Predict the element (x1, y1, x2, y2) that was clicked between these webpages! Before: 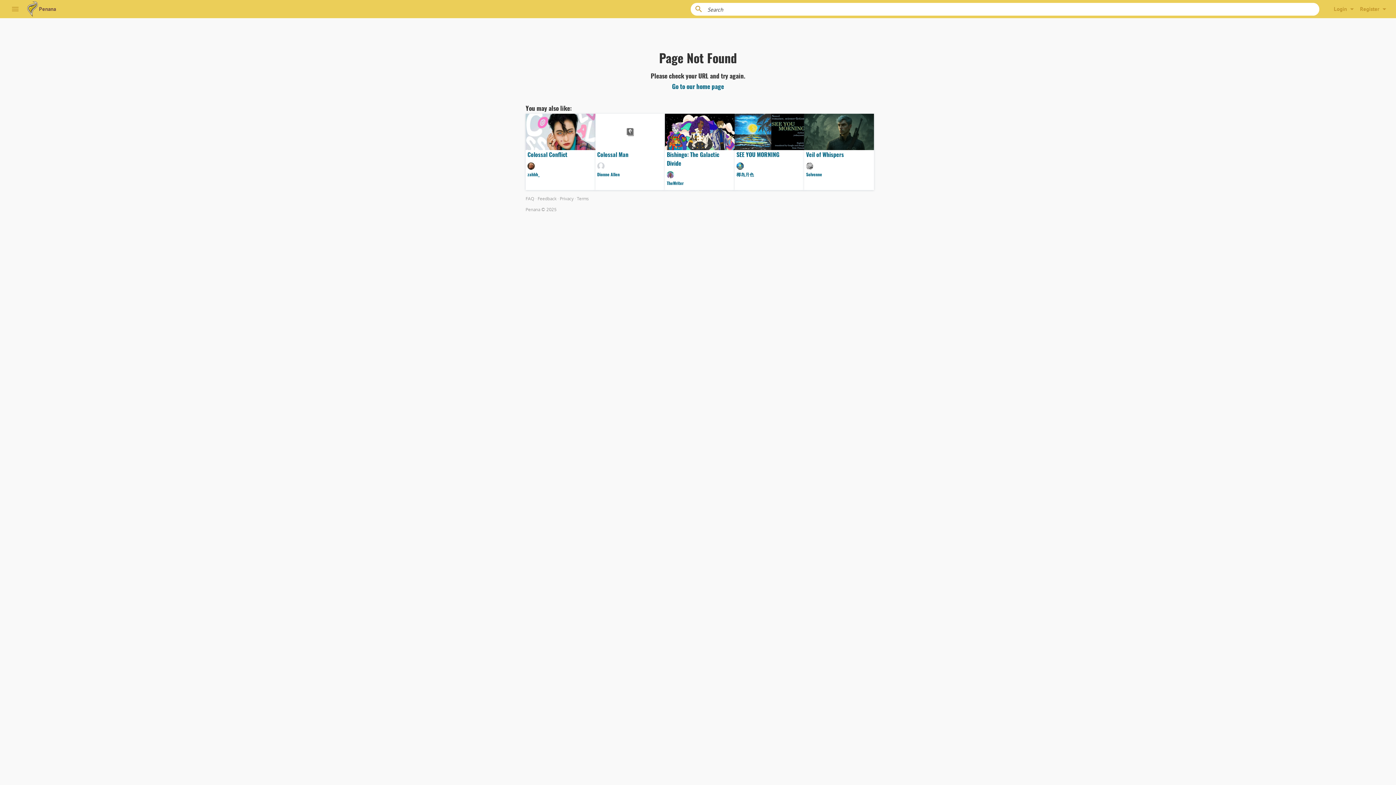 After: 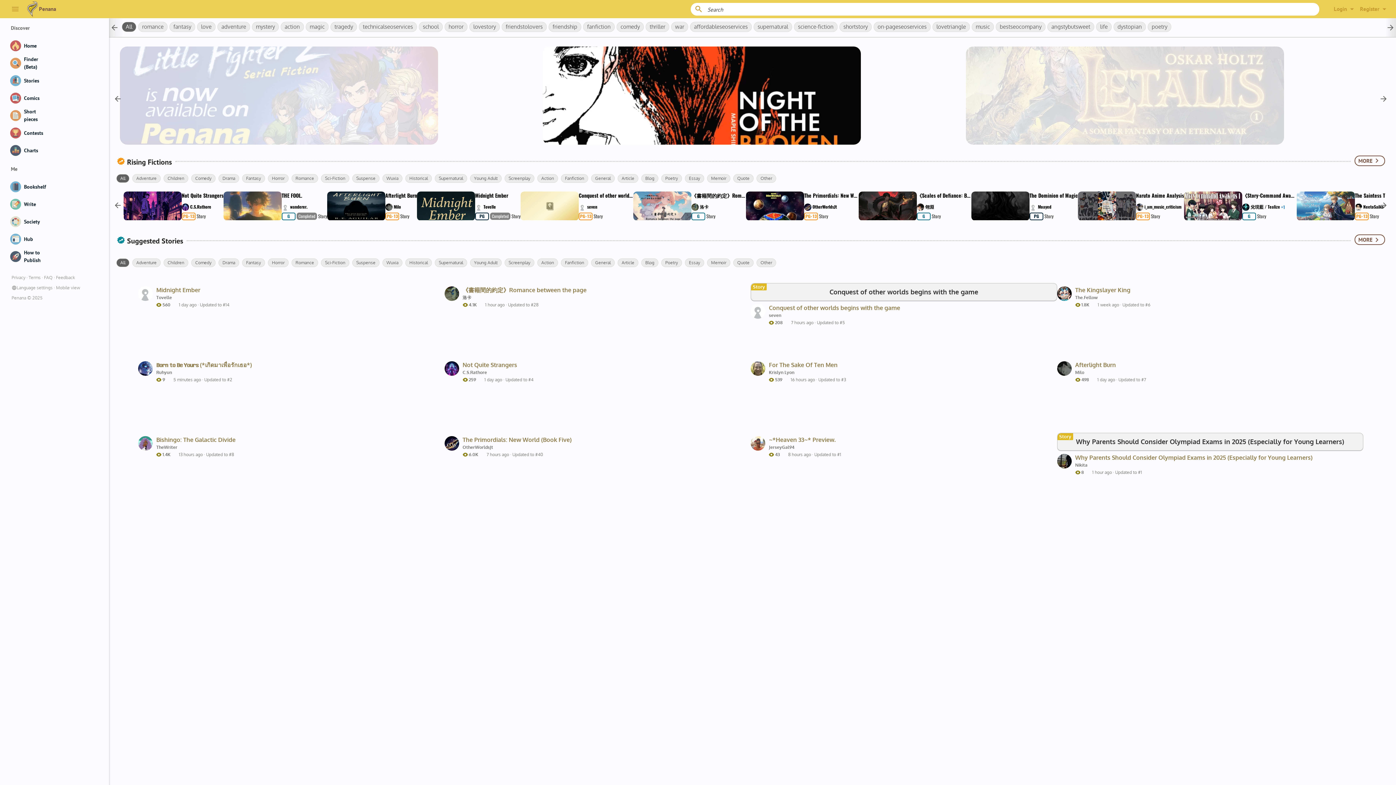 Action: label: Penana bbox: (26, 0, 56, 17)